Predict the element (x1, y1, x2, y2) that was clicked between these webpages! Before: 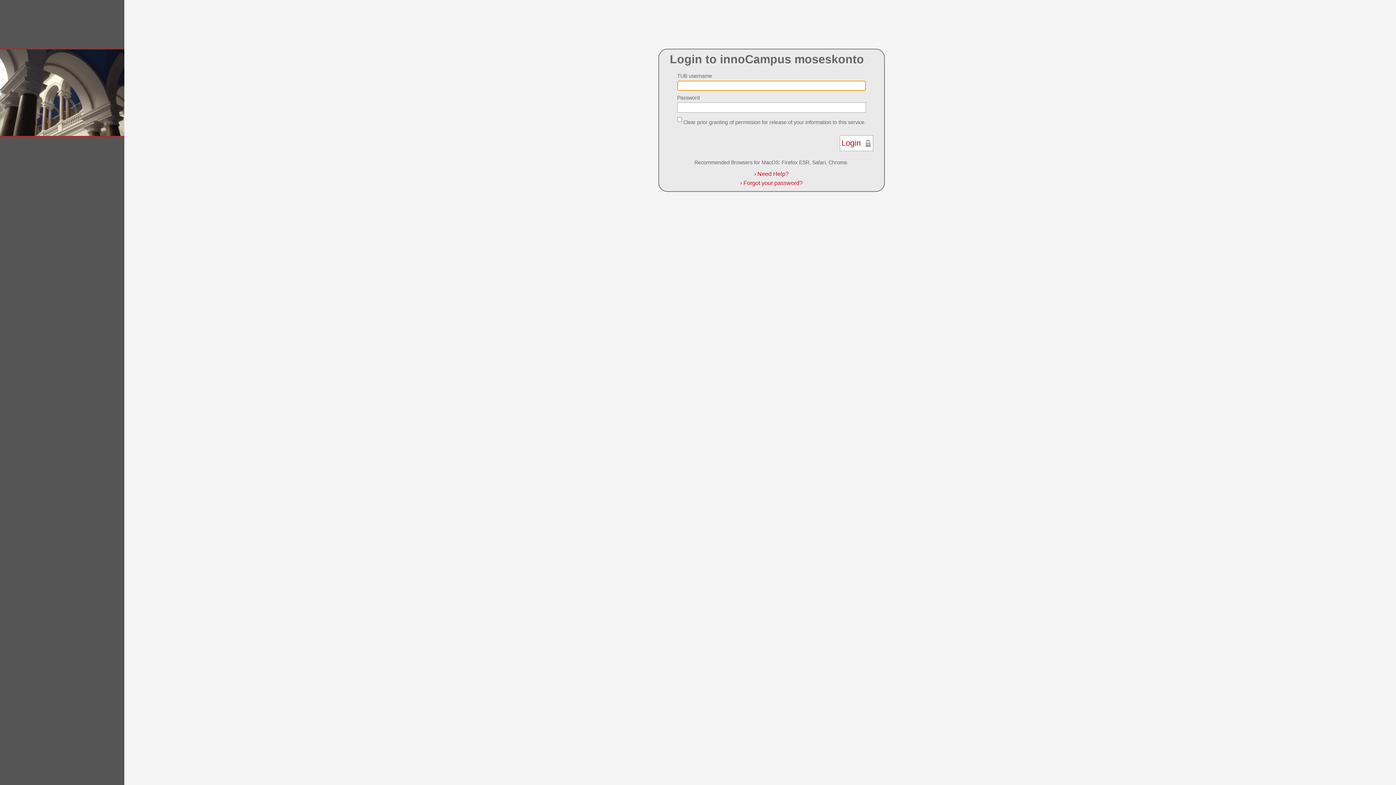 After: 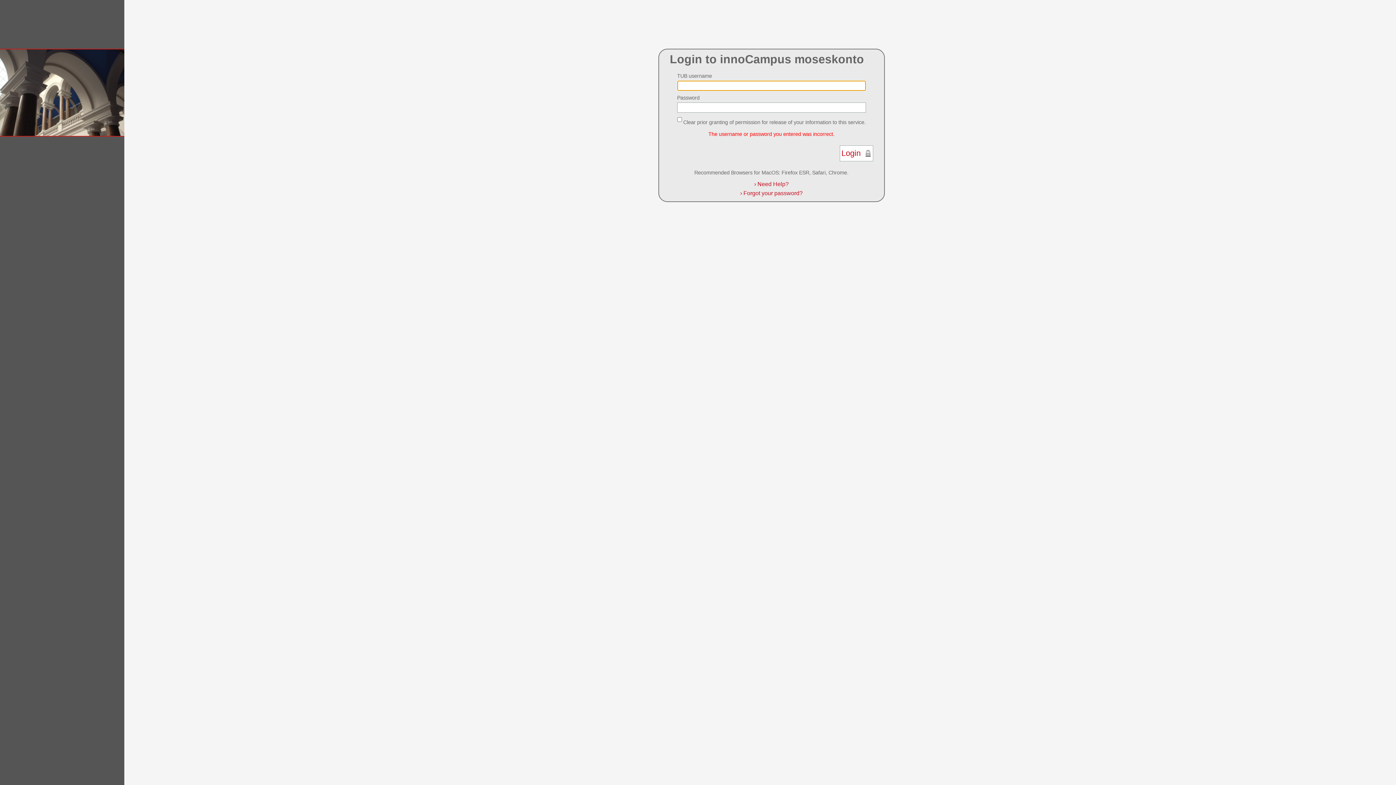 Action: label: Login bbox: (839, 135, 873, 151)